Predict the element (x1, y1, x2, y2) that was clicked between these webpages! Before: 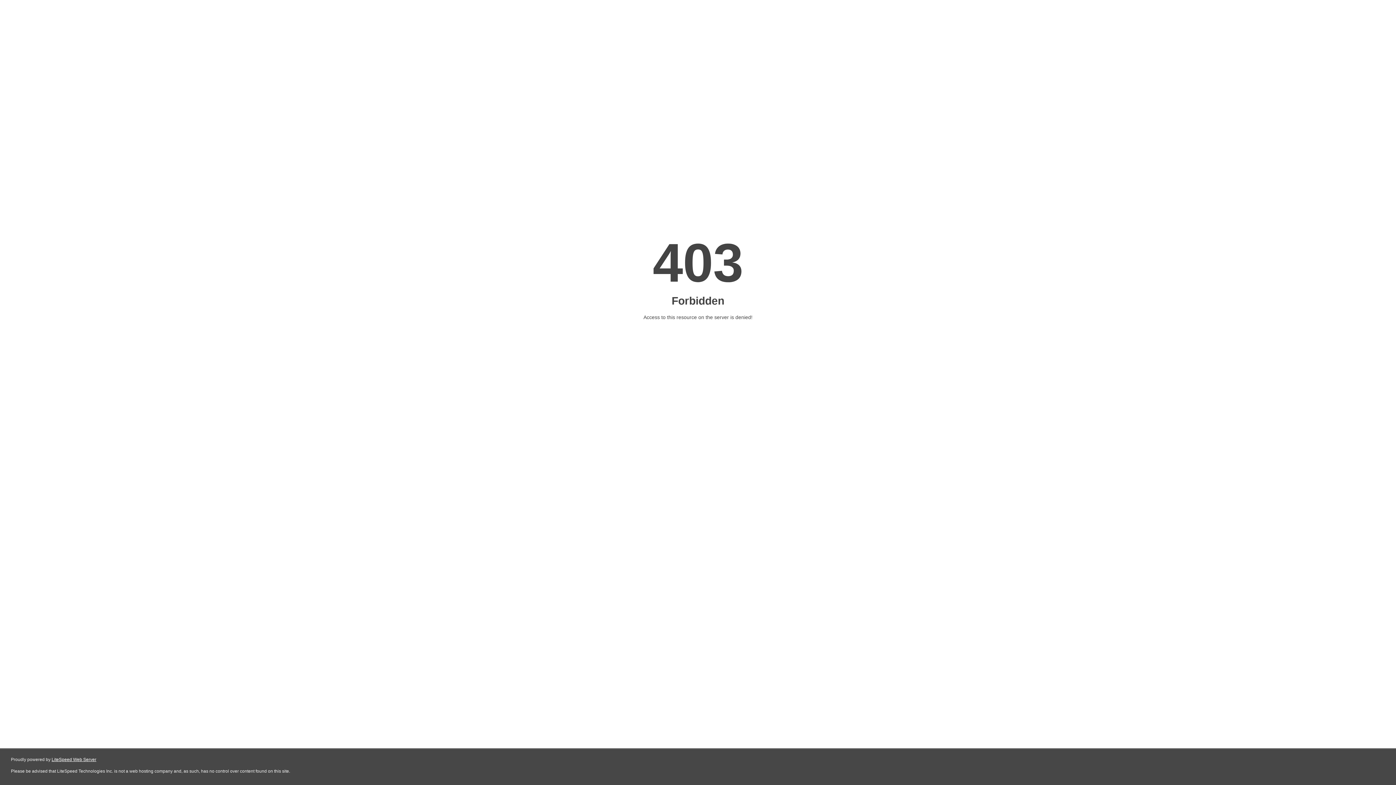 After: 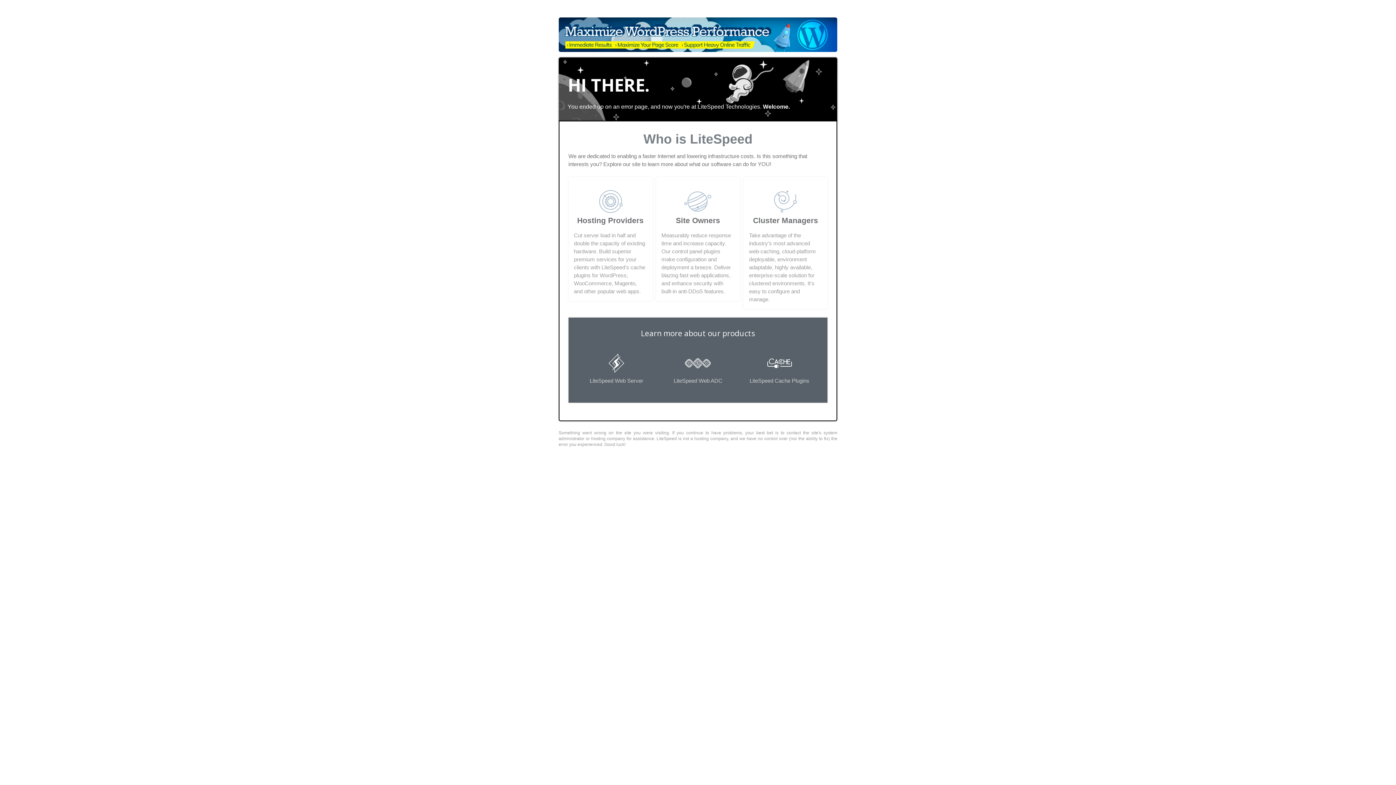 Action: bbox: (51, 757, 96, 762) label: LiteSpeed Web Server